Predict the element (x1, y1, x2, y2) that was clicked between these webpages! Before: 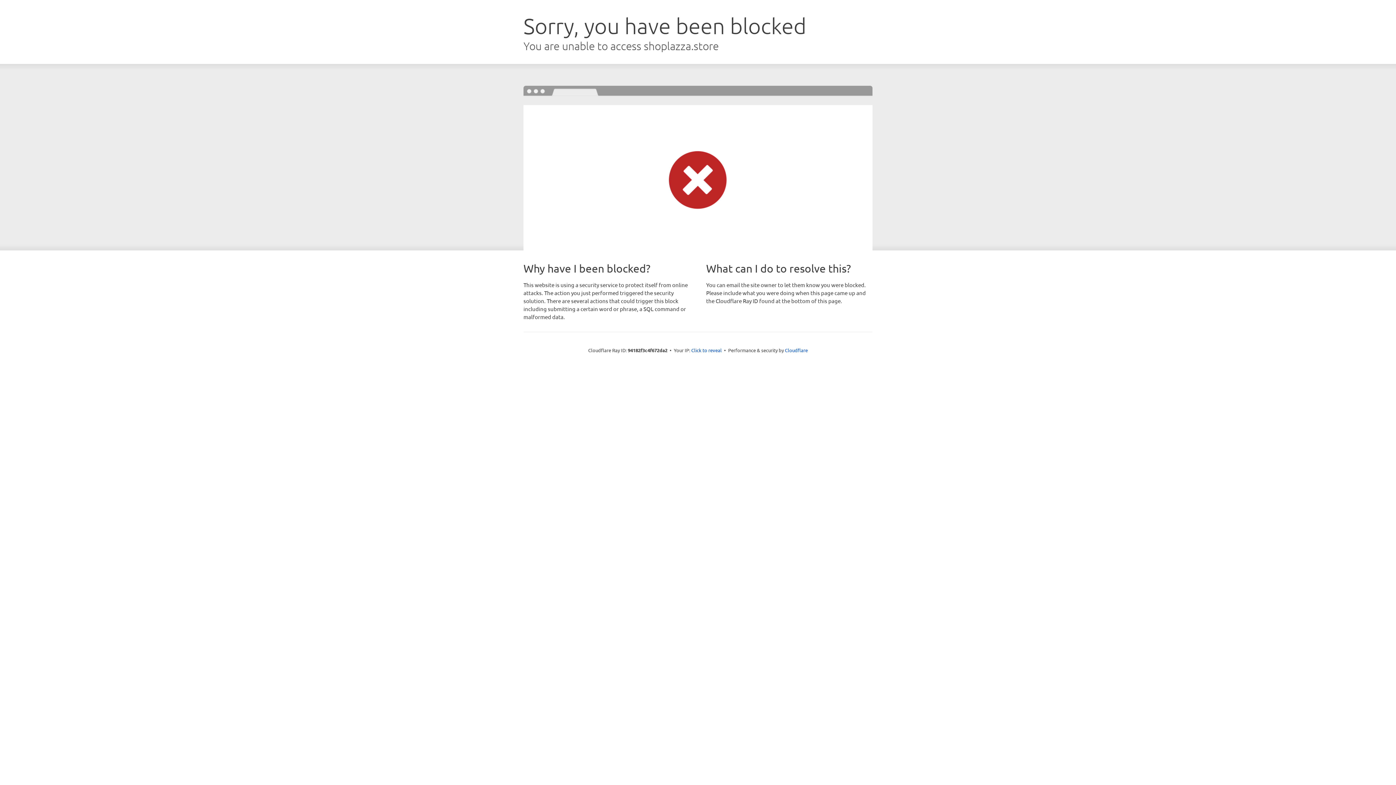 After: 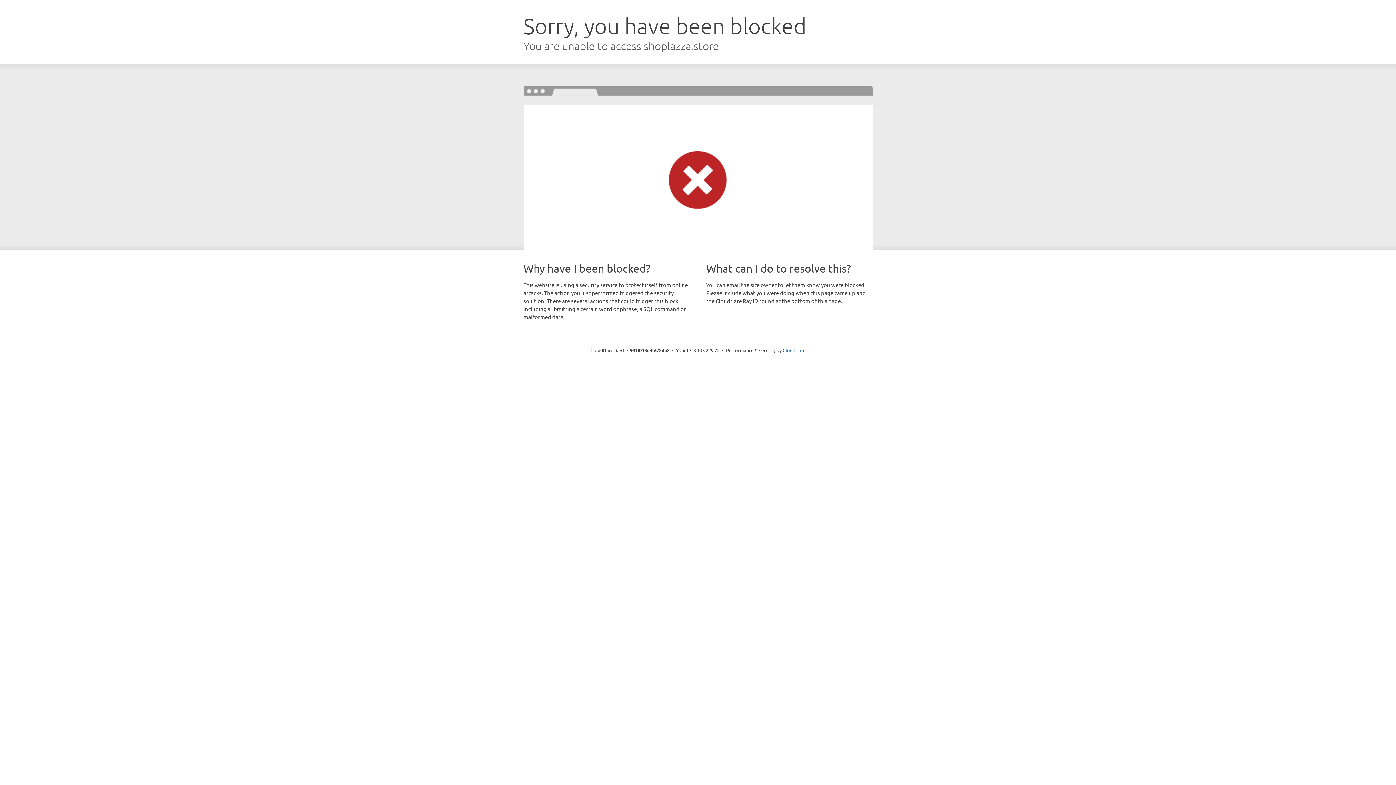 Action: label: Click to reveal bbox: (691, 346, 722, 353)